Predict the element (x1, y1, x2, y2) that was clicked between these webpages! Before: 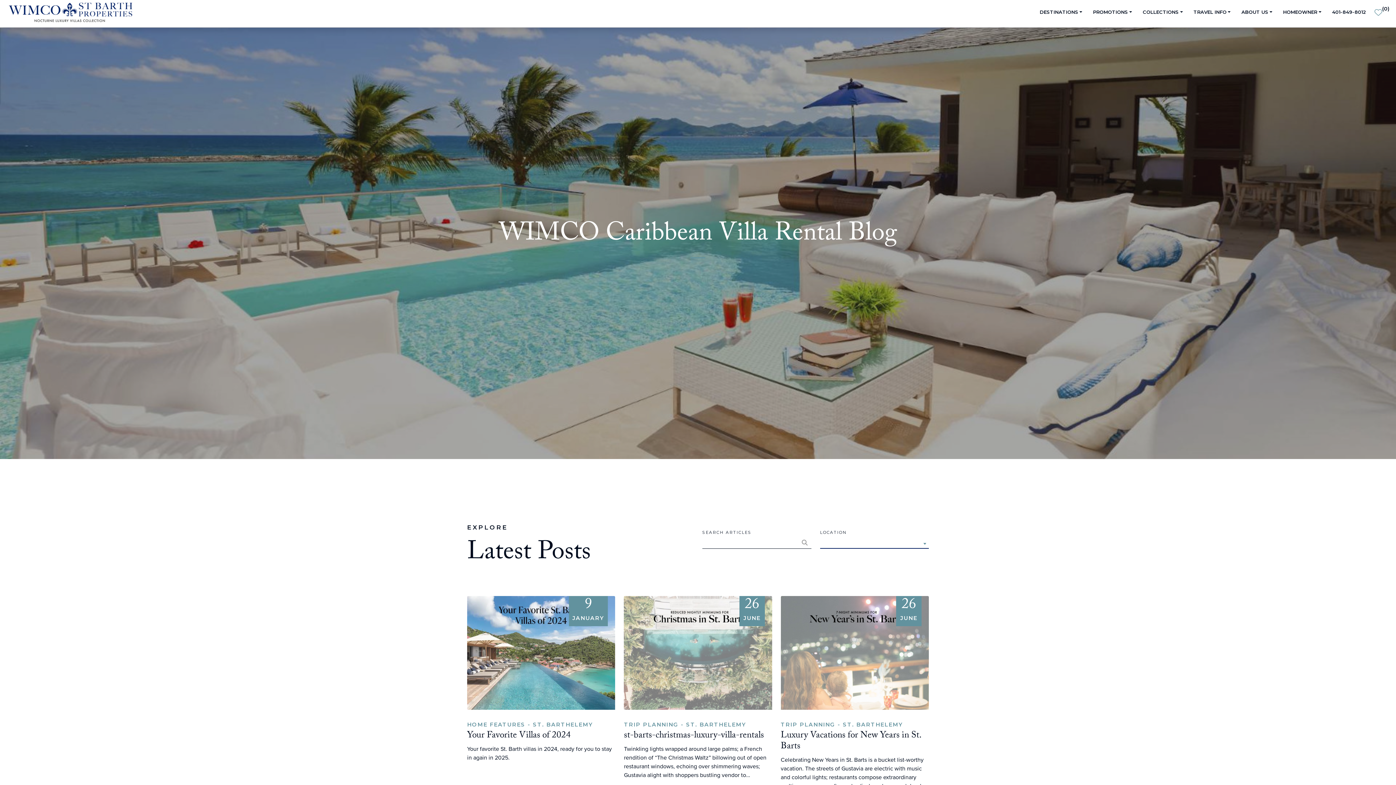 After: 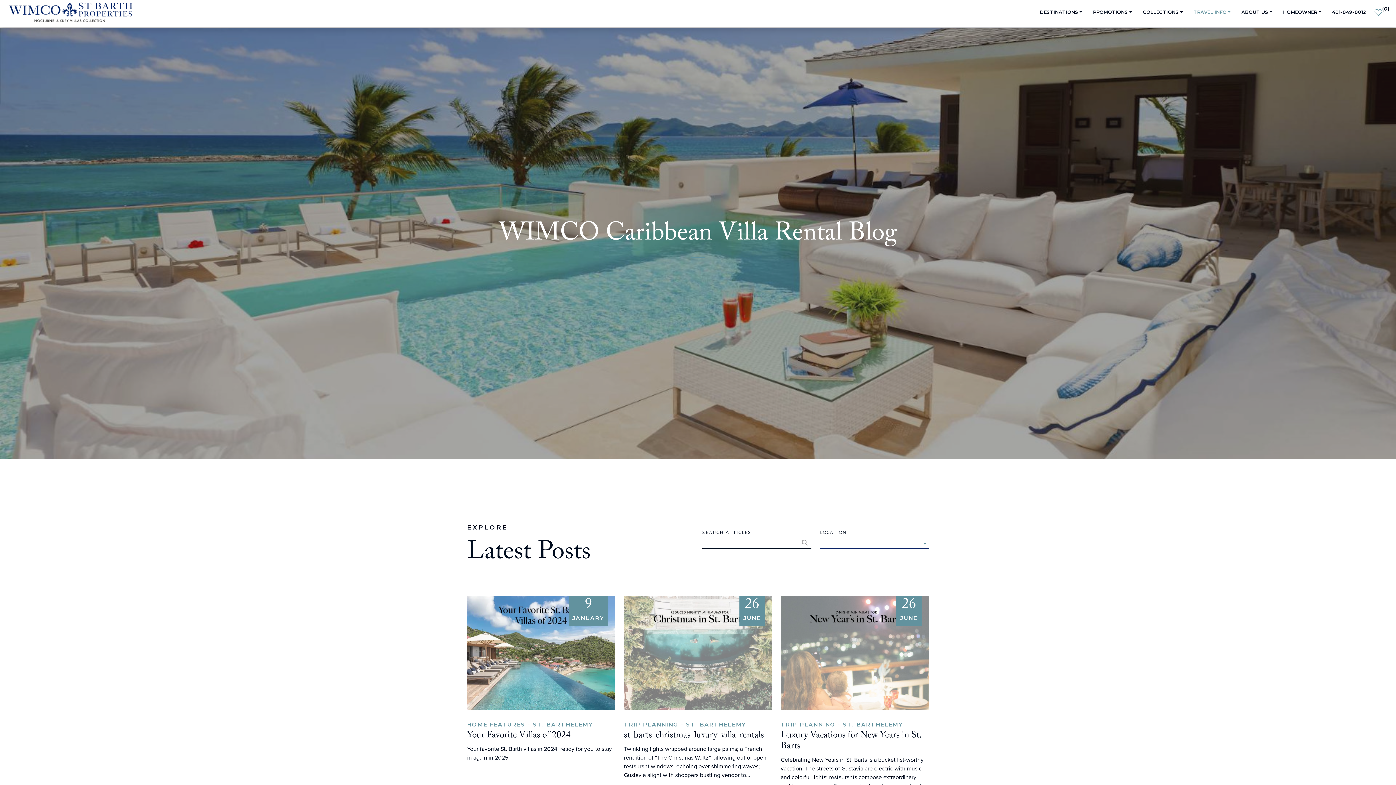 Action: label: TRAVEL INFO bbox: (1188, 0, 1236, 27)